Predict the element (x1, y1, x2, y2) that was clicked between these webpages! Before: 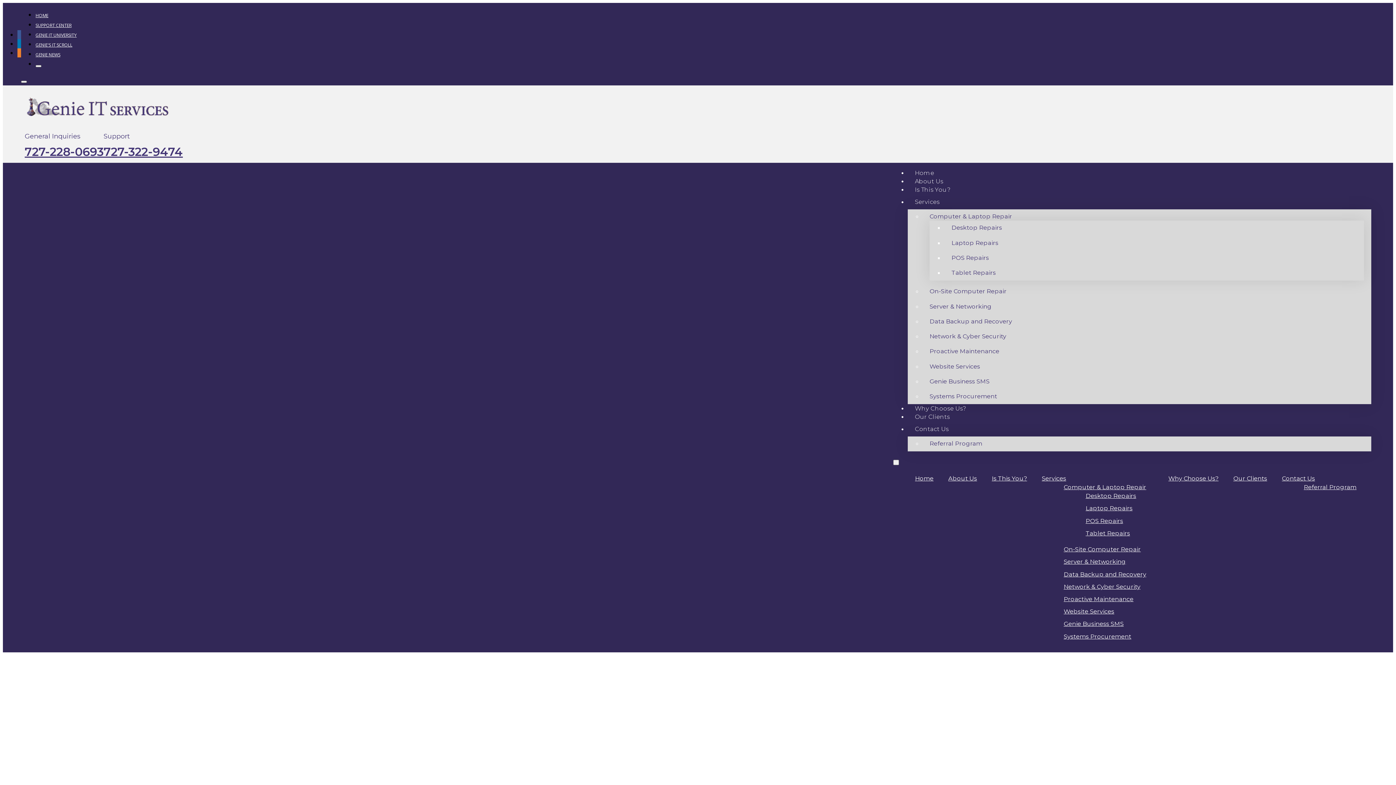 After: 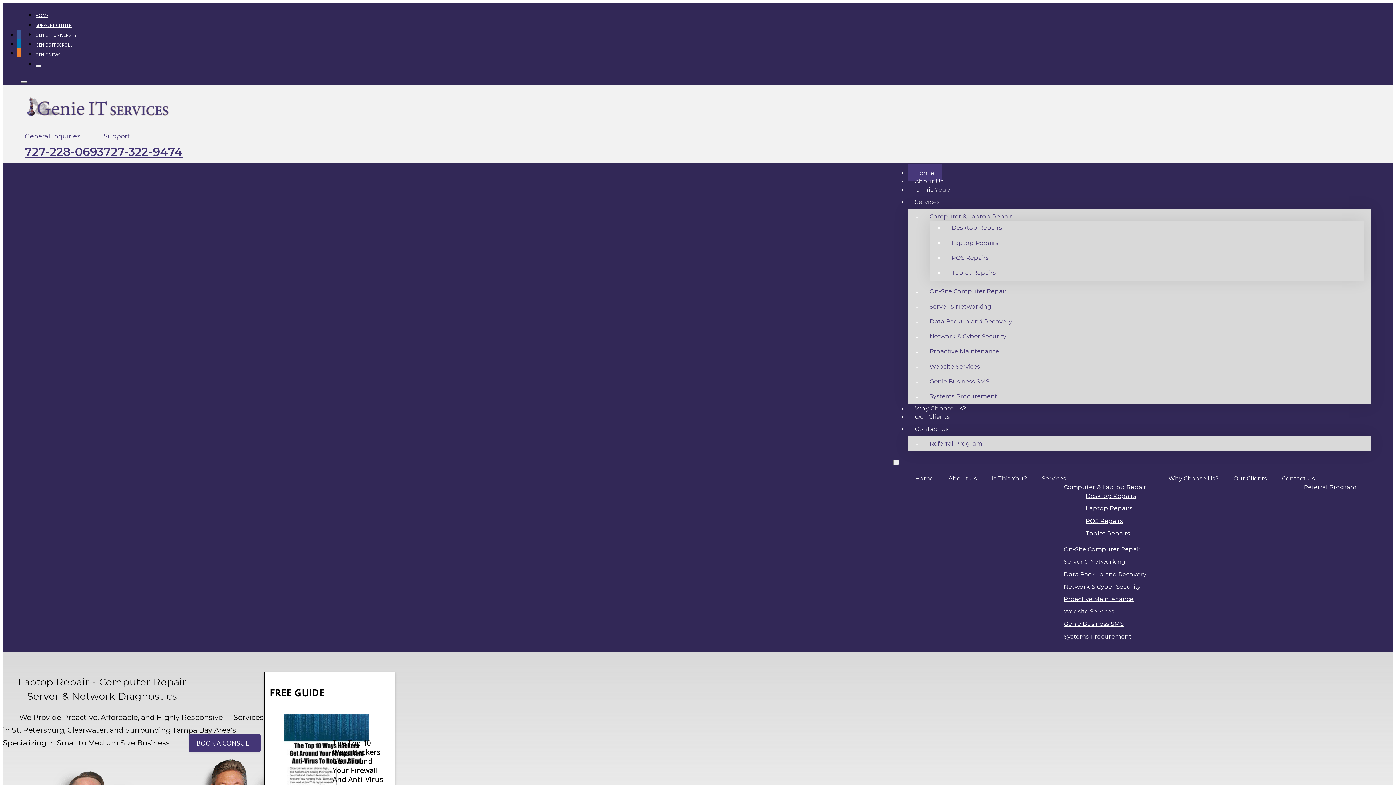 Action: bbox: (24, 116, 170, 124)